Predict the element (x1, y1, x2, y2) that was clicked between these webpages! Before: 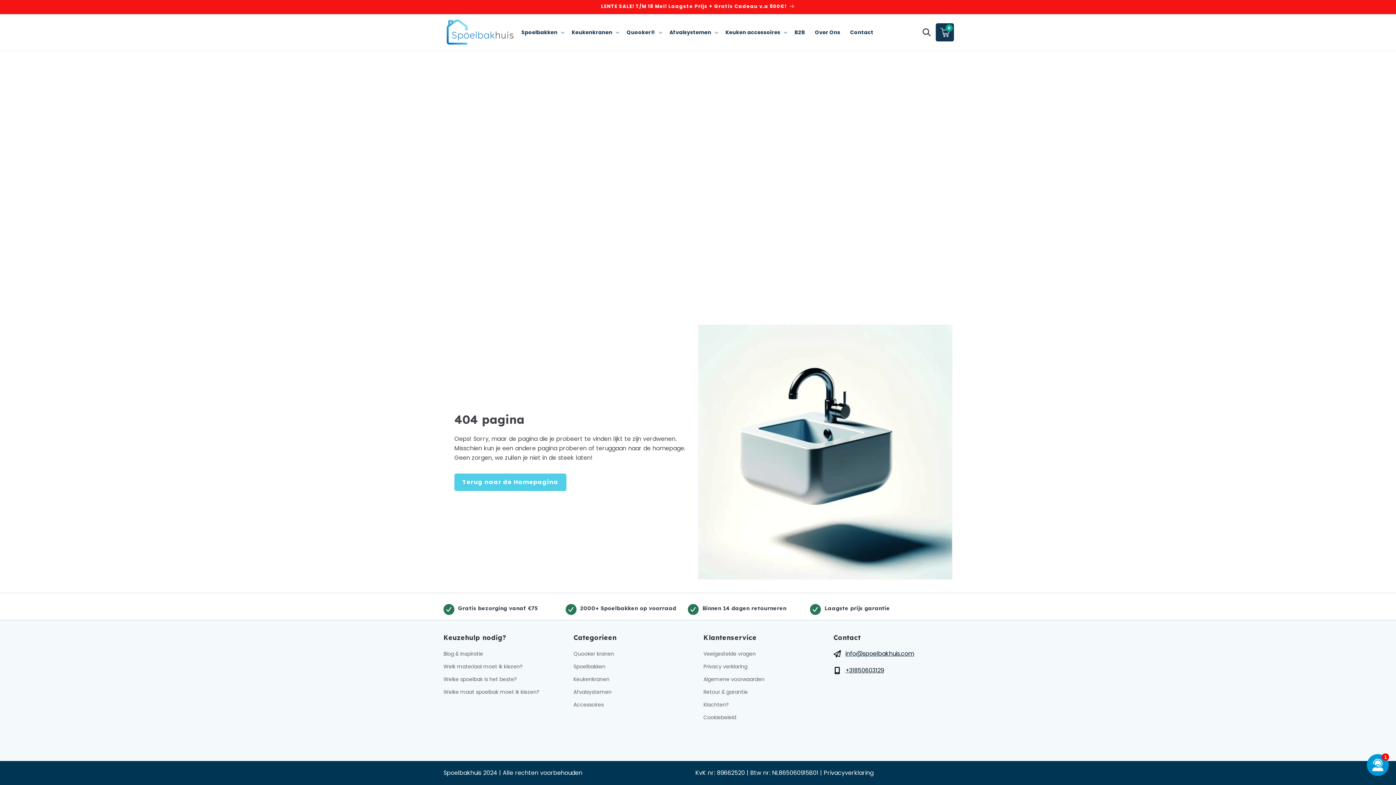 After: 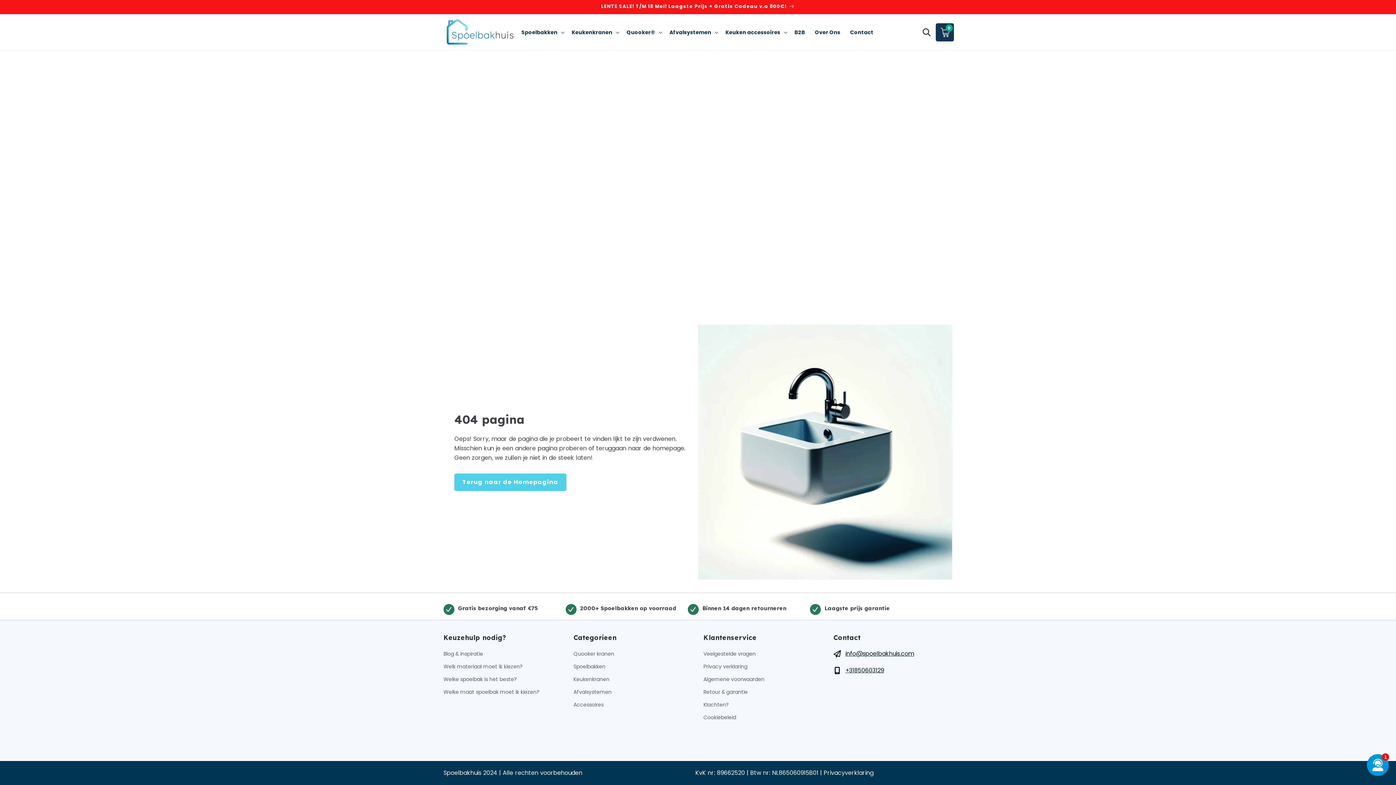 Action: label: Welke spoelbak is het beste? bbox: (443, 673, 517, 686)